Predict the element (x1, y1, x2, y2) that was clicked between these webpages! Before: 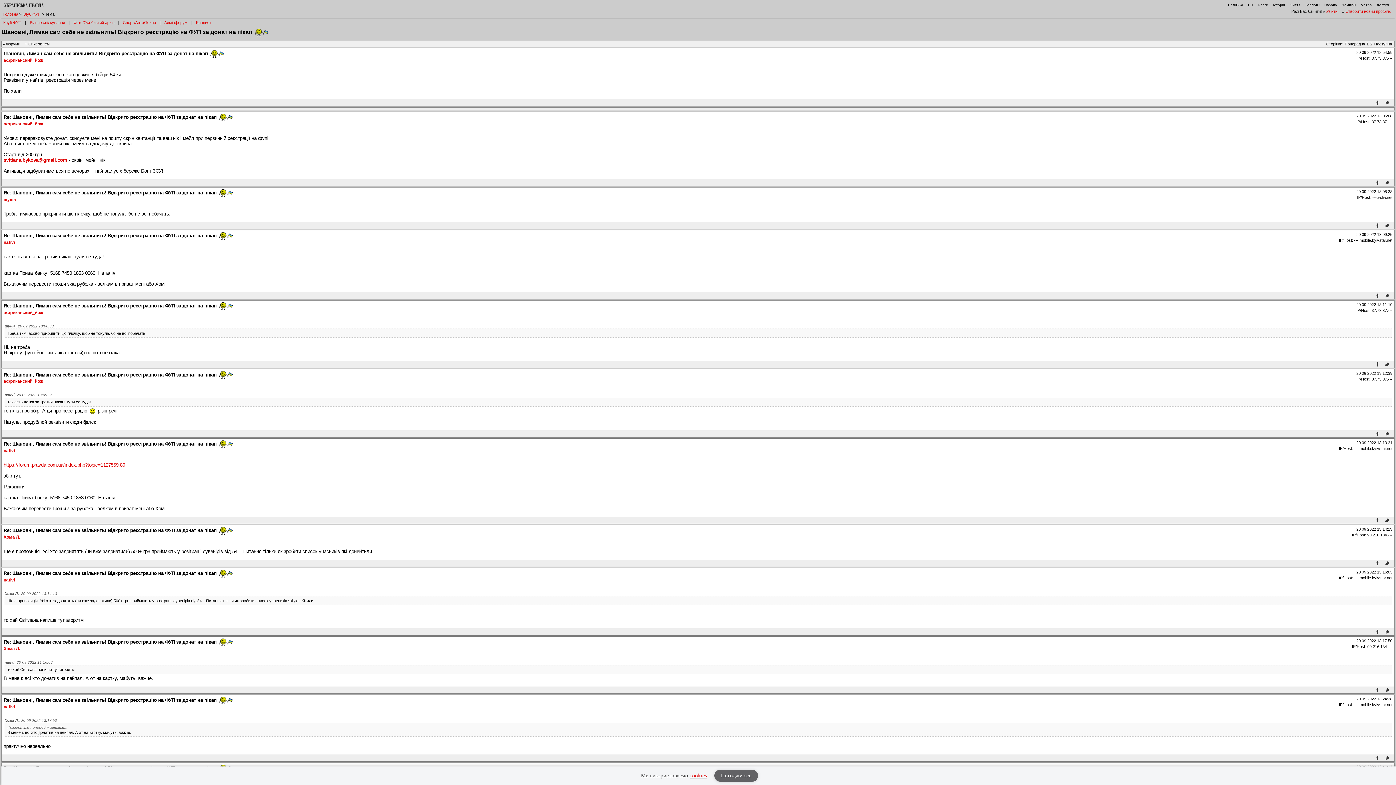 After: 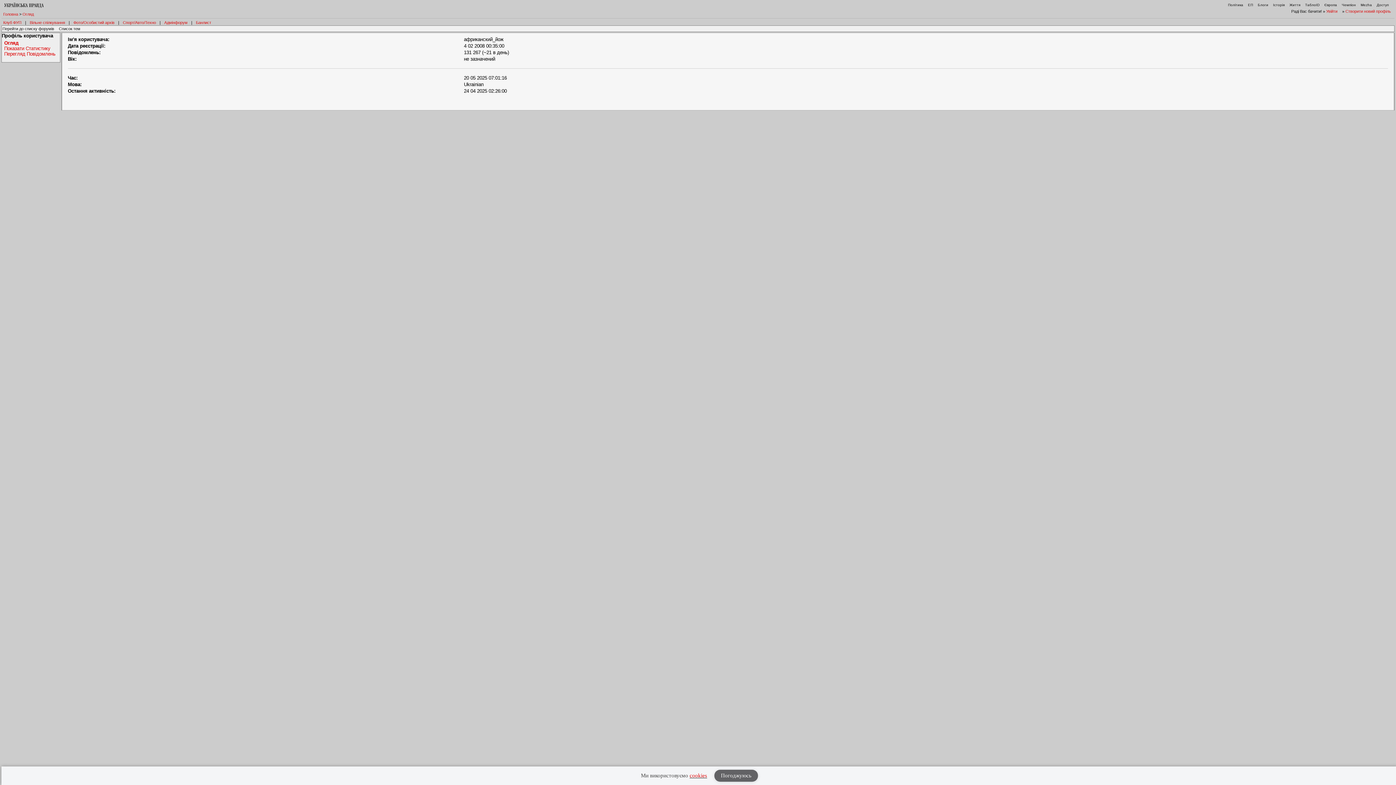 Action: label: африканский_йож bbox: (3, 121, 43, 126)